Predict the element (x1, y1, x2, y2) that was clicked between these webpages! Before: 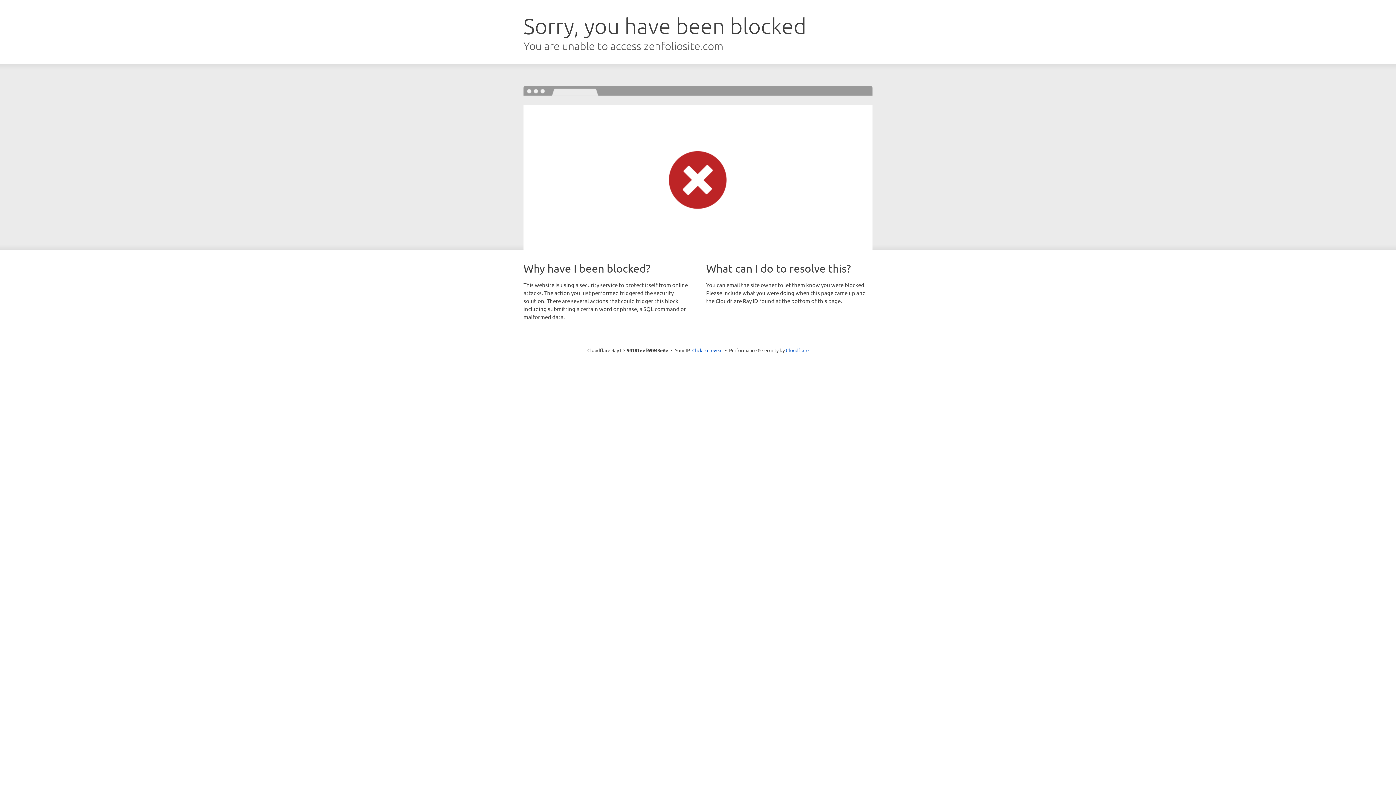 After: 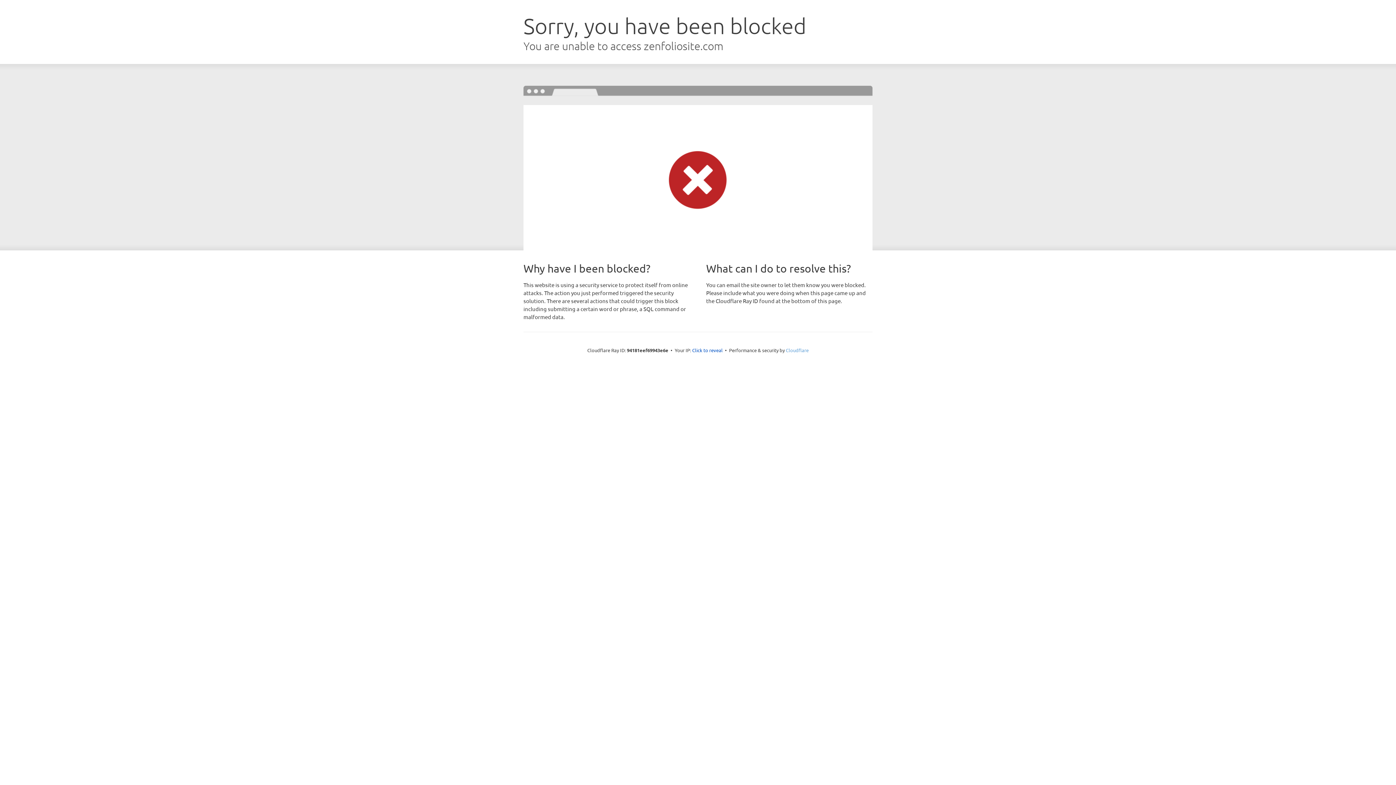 Action: label: Cloudflare bbox: (786, 347, 808, 353)